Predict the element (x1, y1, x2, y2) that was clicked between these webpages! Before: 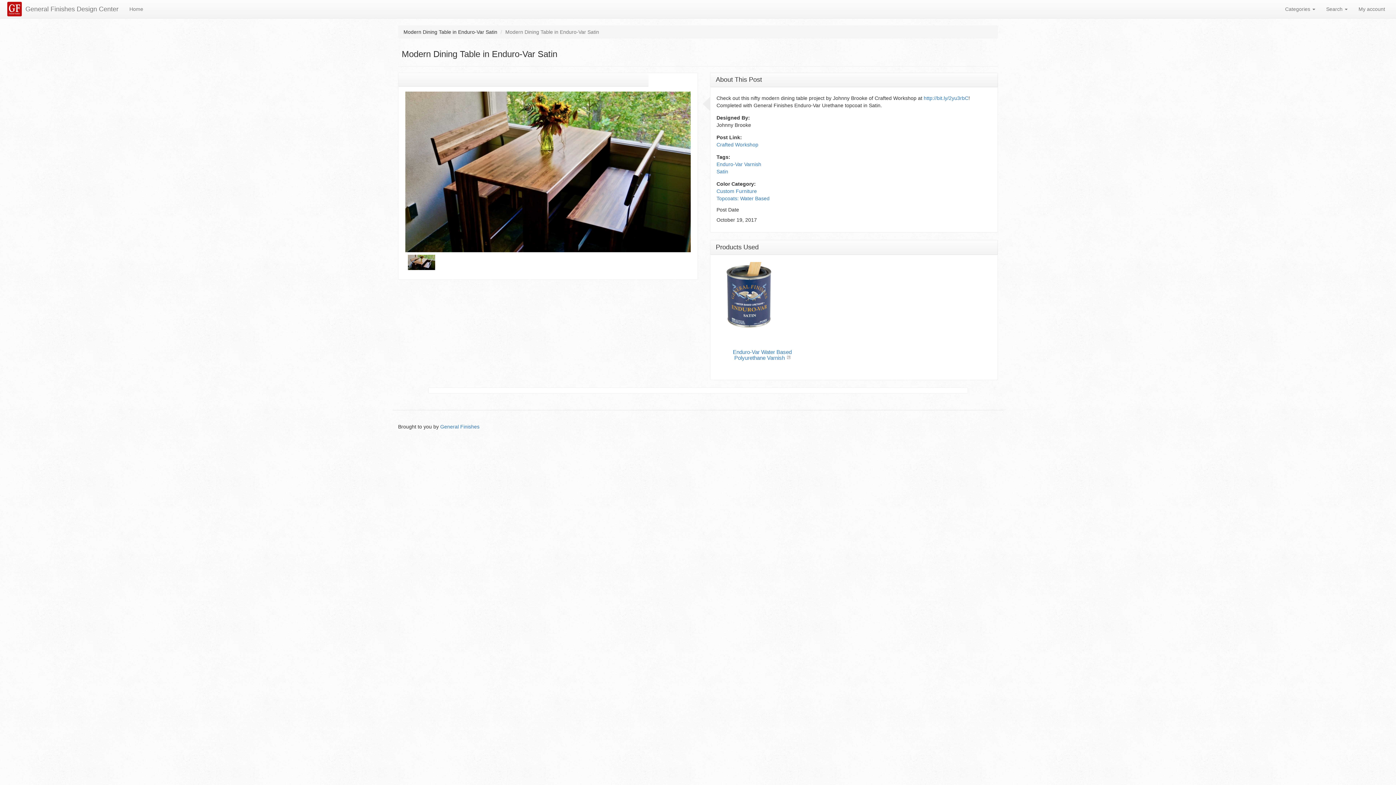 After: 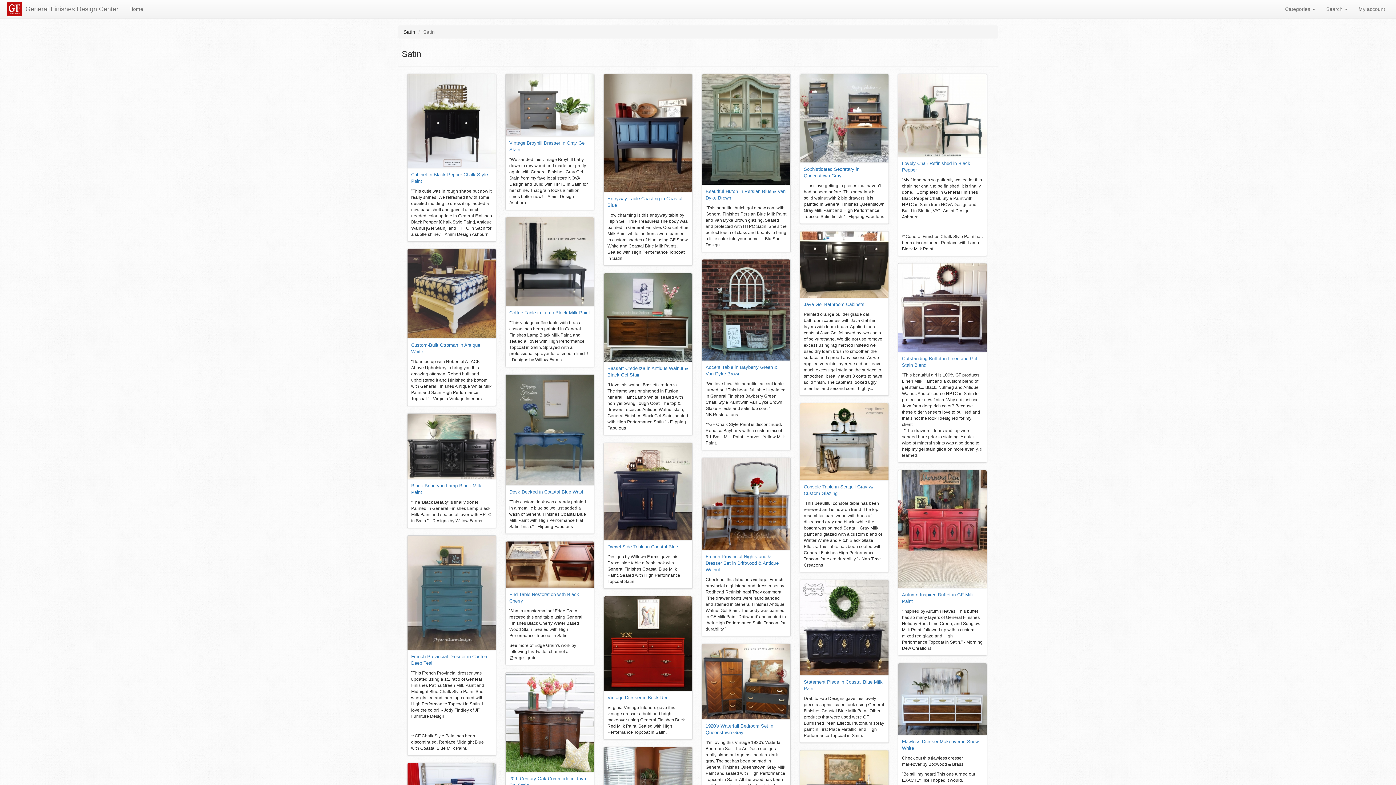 Action: bbox: (716, 168, 728, 174) label: Satin